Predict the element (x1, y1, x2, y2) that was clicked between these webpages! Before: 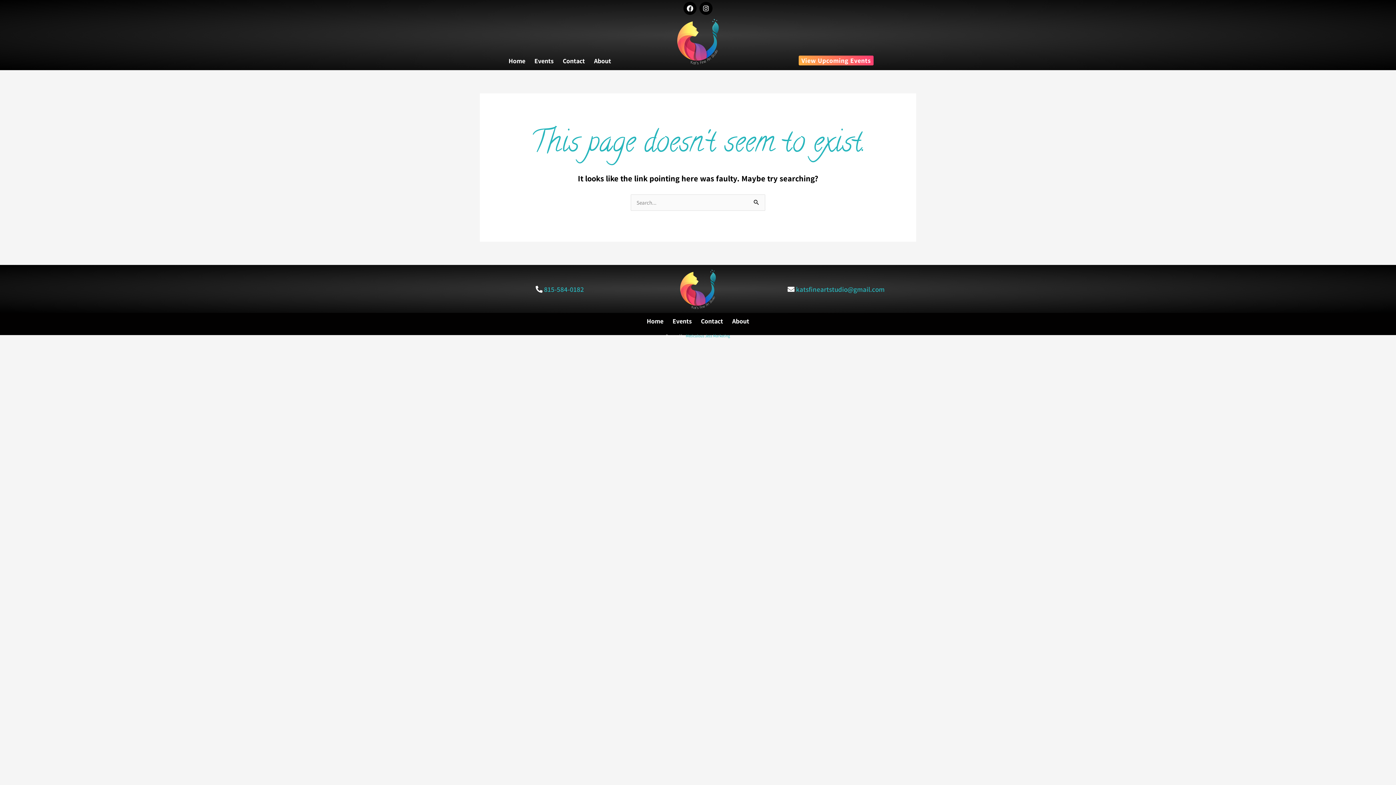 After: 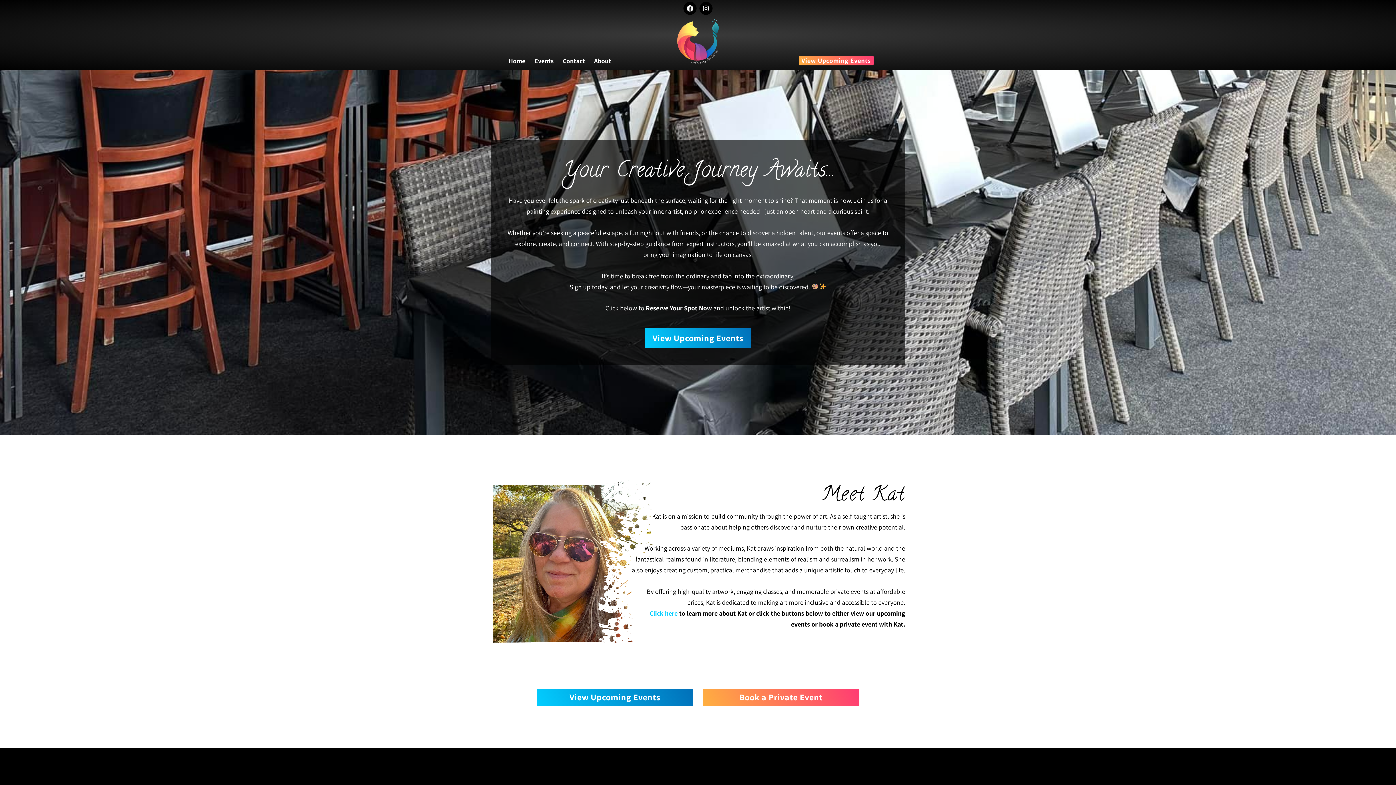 Action: bbox: (629, 19, 767, 64)